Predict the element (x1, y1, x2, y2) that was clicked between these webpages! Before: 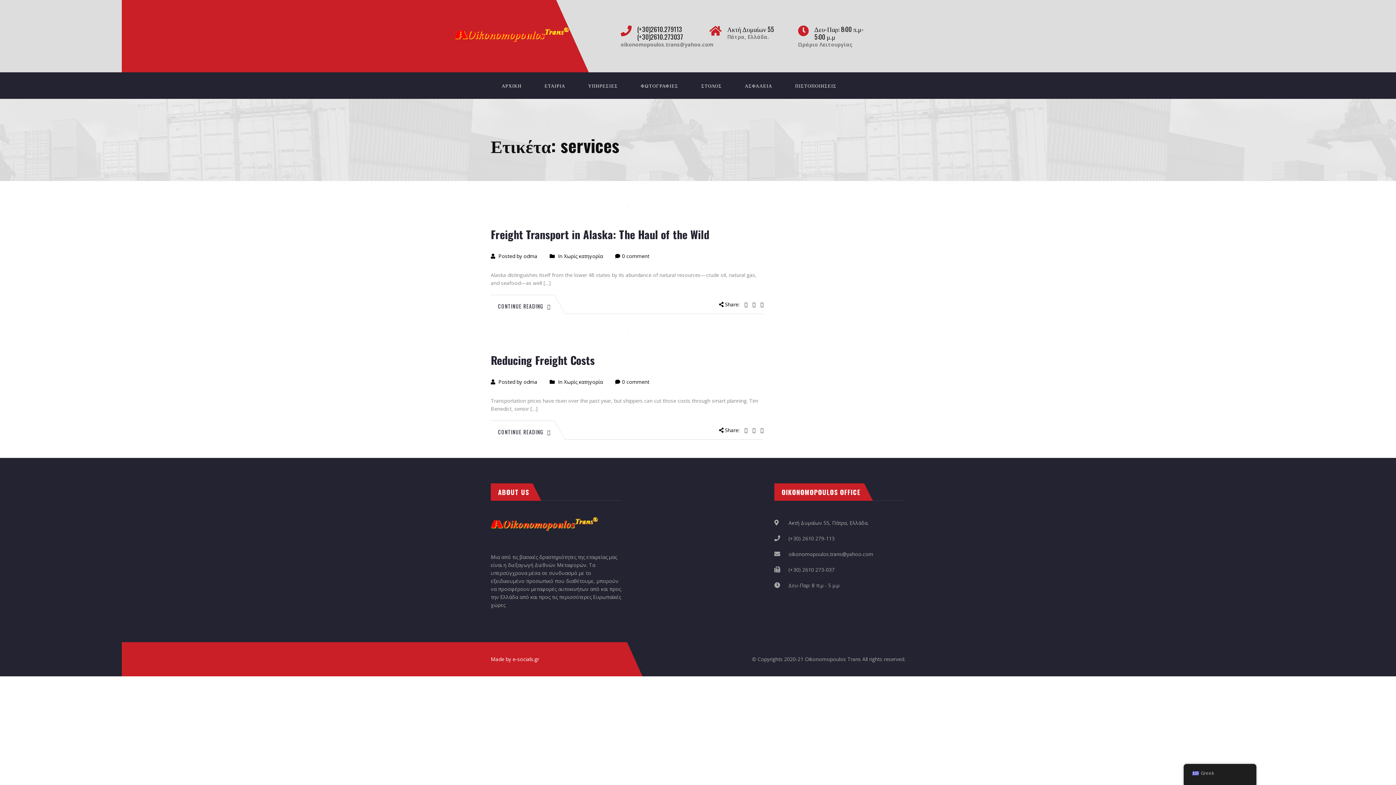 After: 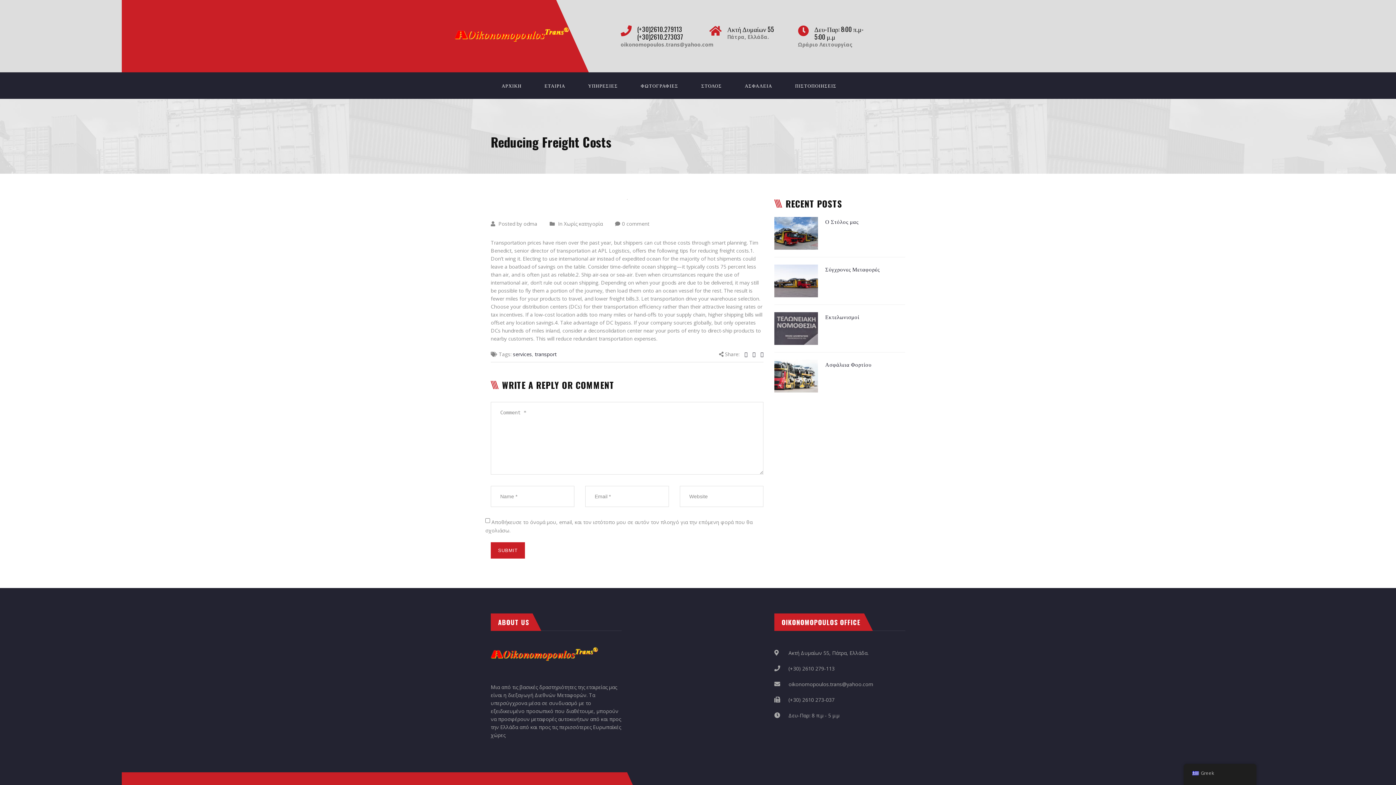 Action: bbox: (490, 420, 554, 440) label: CONTINUE READING